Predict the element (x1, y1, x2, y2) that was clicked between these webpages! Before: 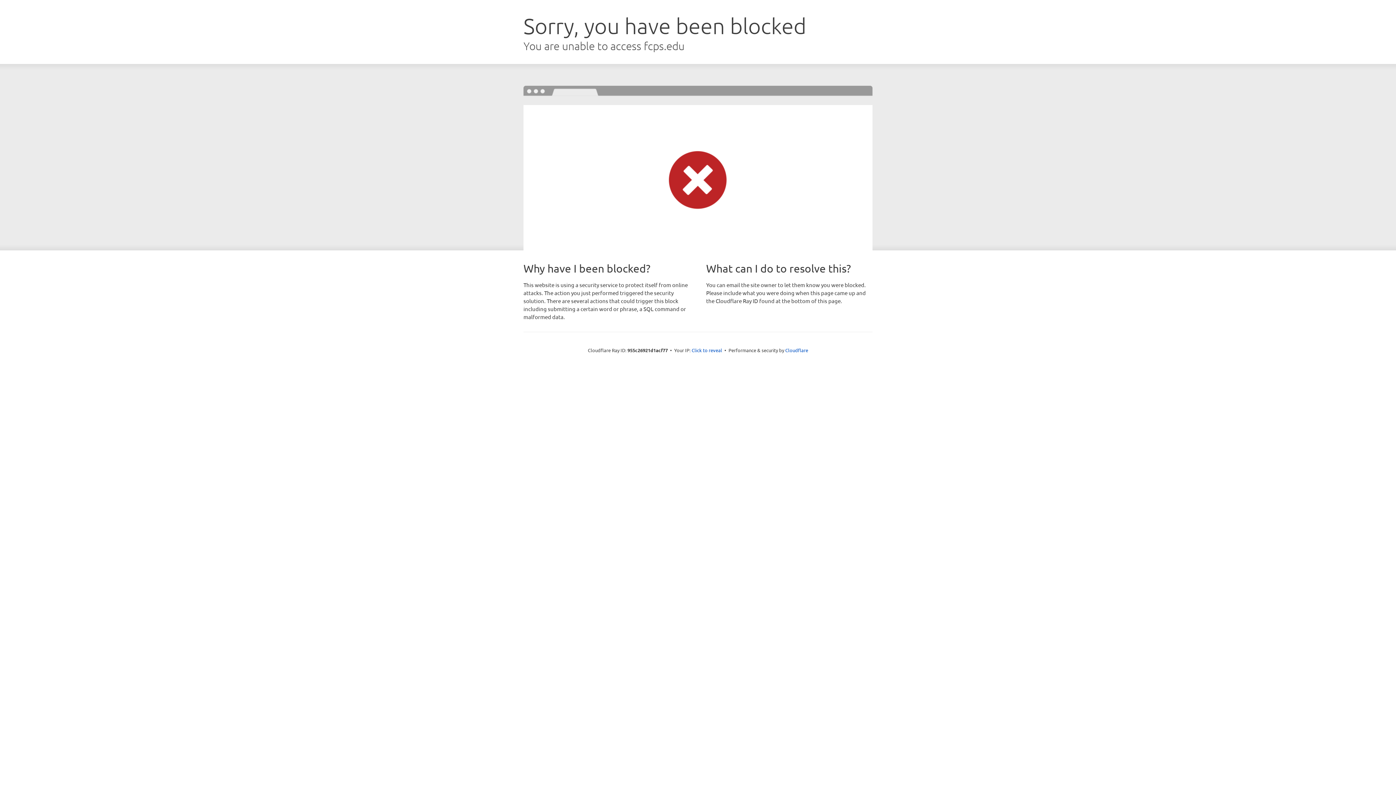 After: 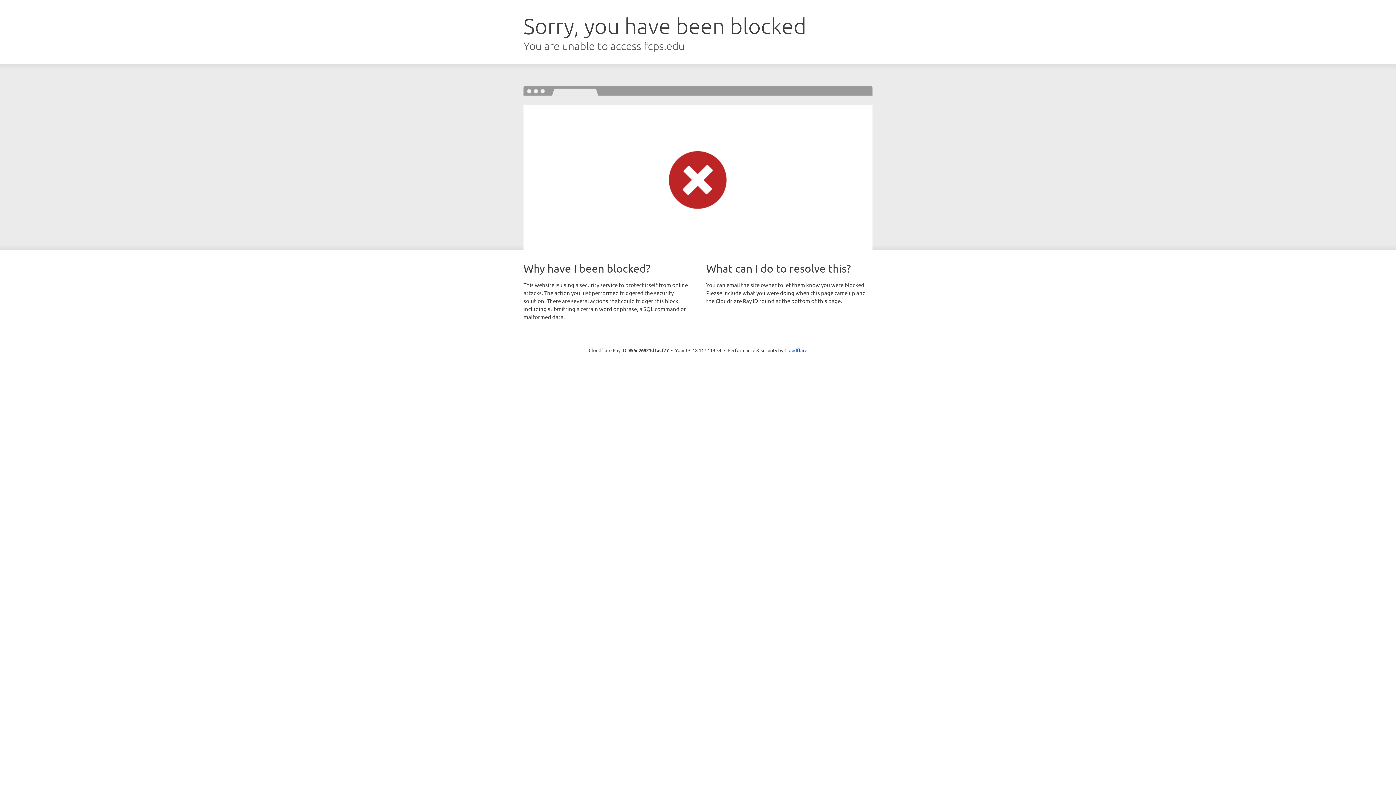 Action: bbox: (691, 346, 722, 353) label: Click to reveal